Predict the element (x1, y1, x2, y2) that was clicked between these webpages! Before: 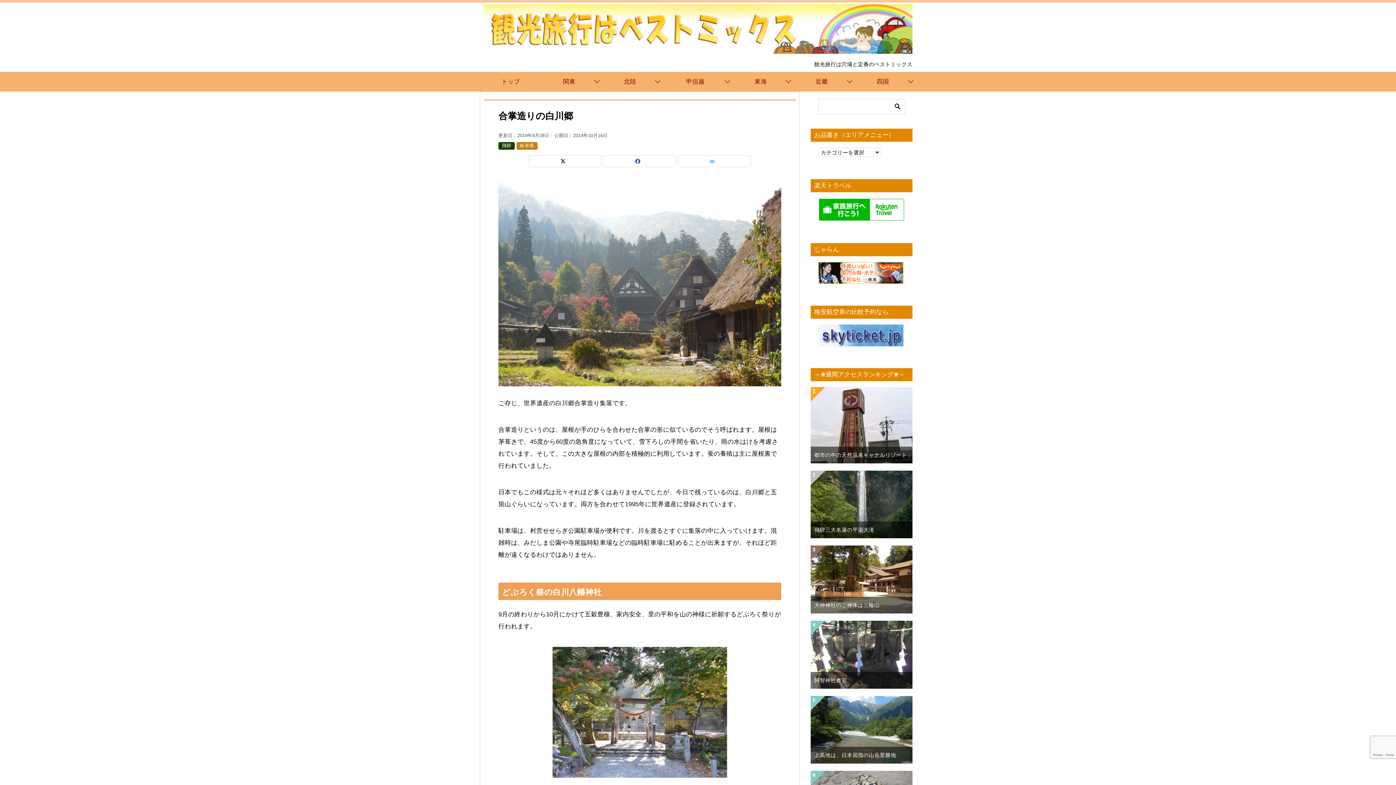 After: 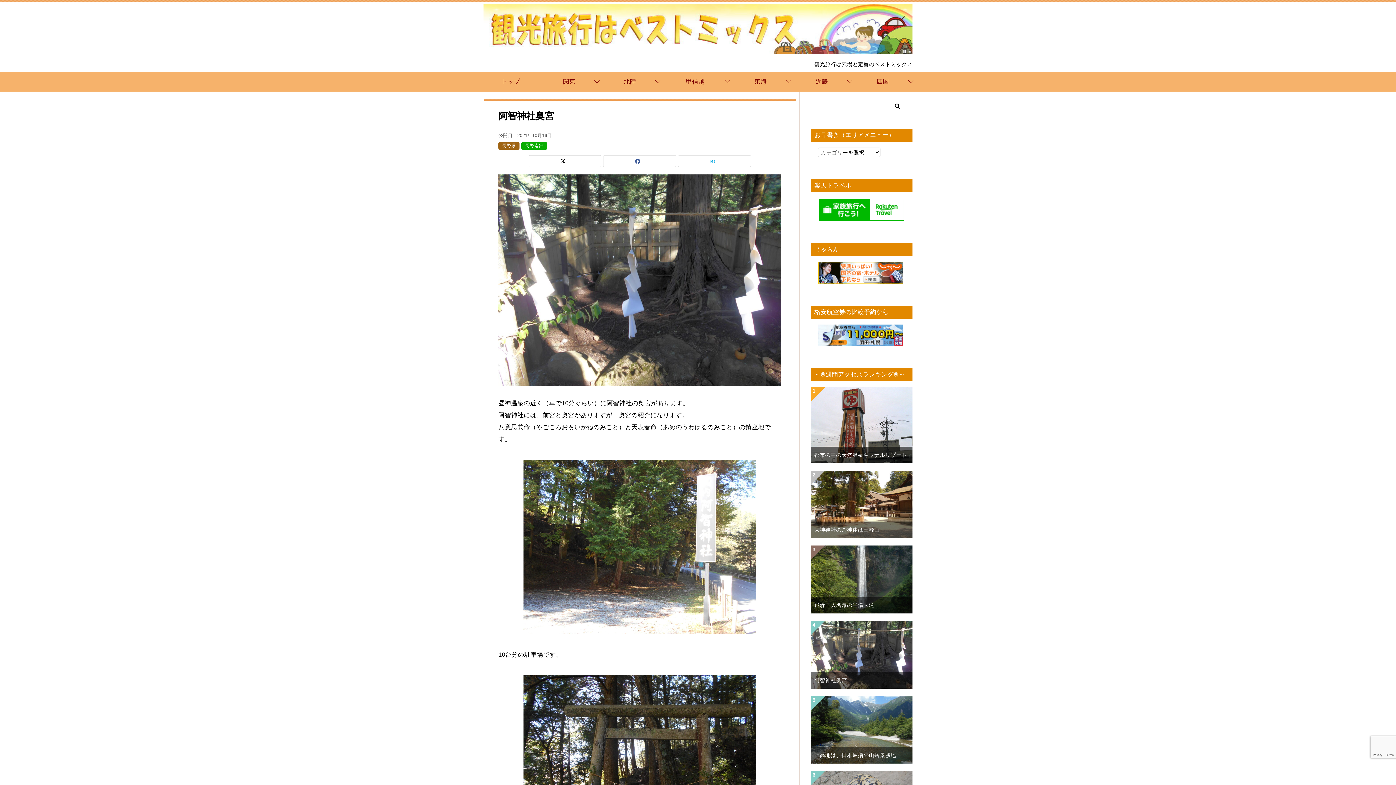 Action: bbox: (810, 622, 912, 628)